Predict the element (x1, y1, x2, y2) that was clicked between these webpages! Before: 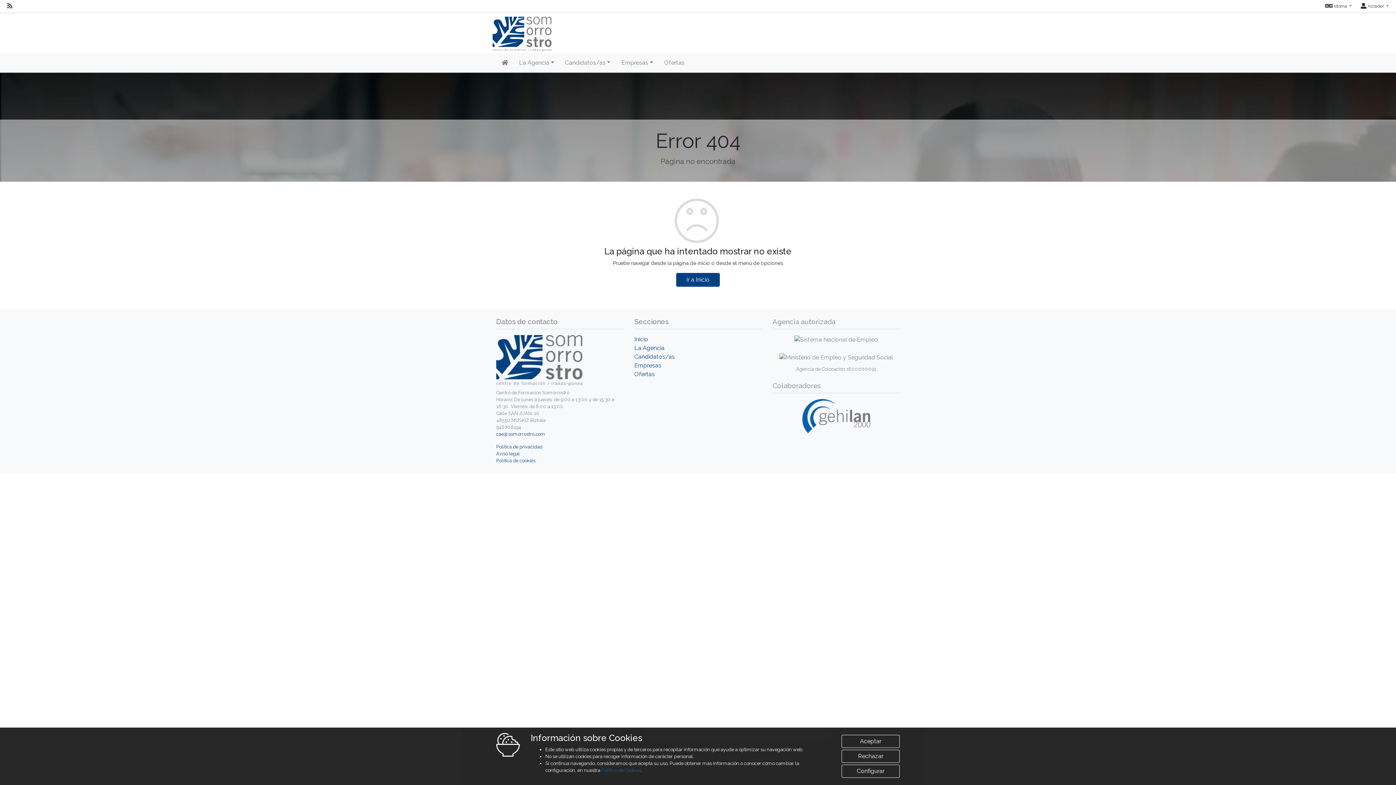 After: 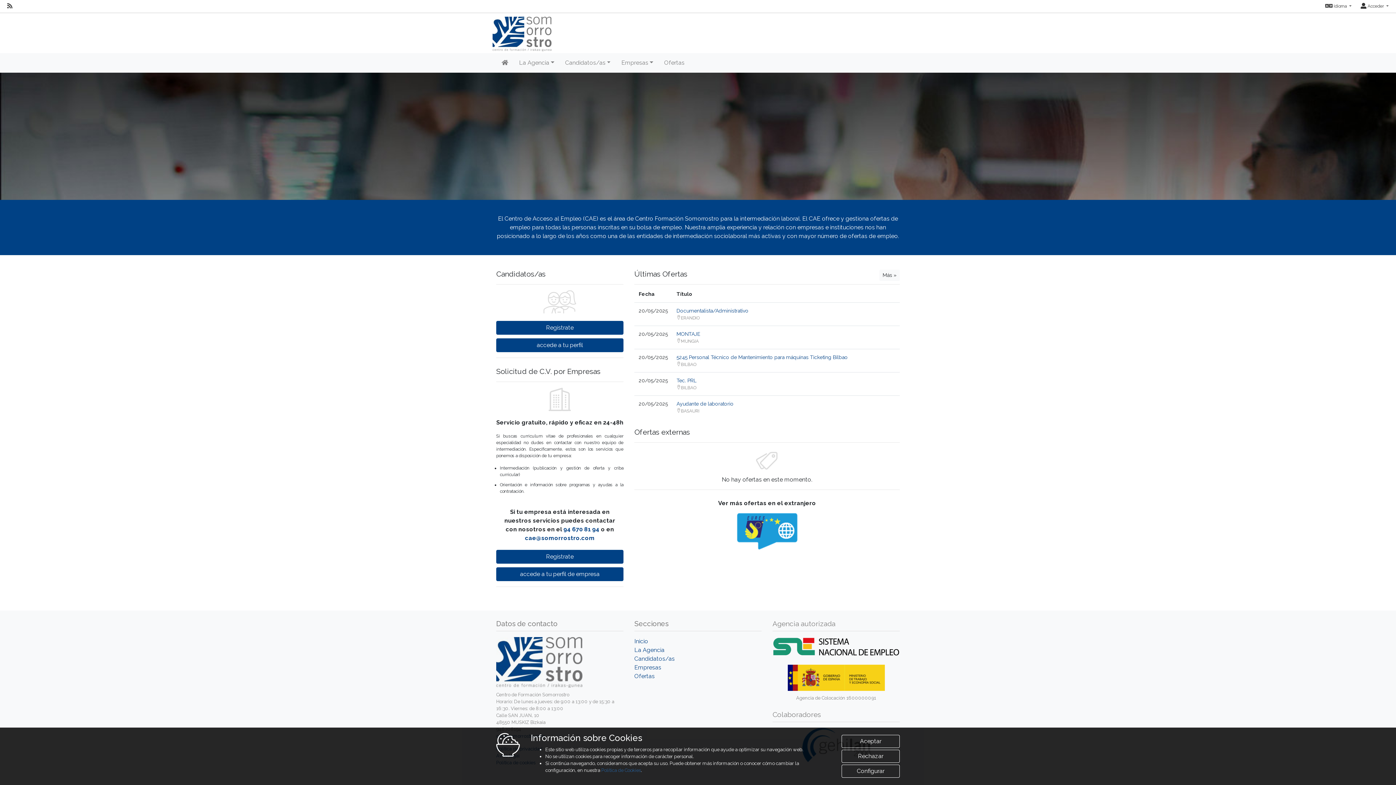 Action: bbox: (634, 335, 648, 342) label: Inicio